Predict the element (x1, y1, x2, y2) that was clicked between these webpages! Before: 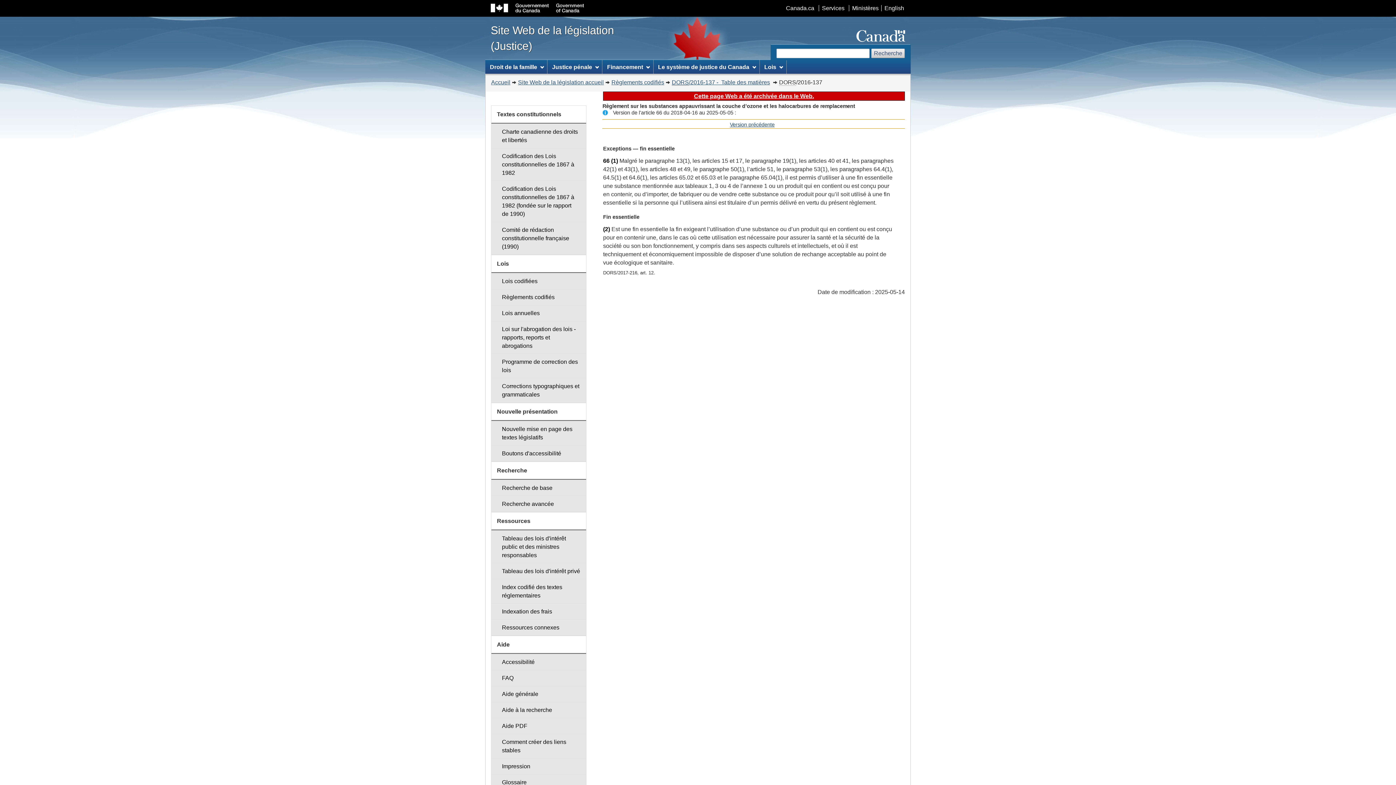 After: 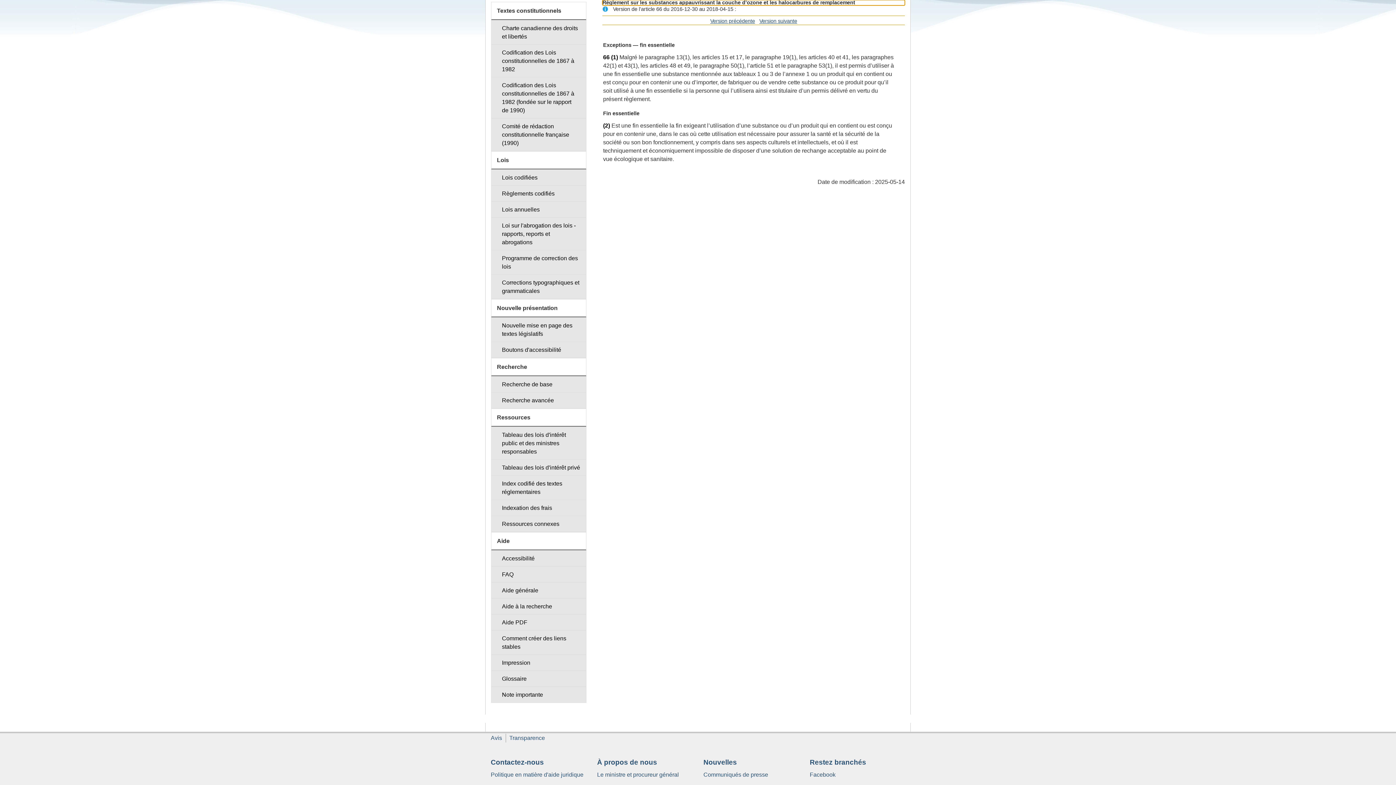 Action: bbox: (730, 121, 774, 127) label: Version précédente
de l'article